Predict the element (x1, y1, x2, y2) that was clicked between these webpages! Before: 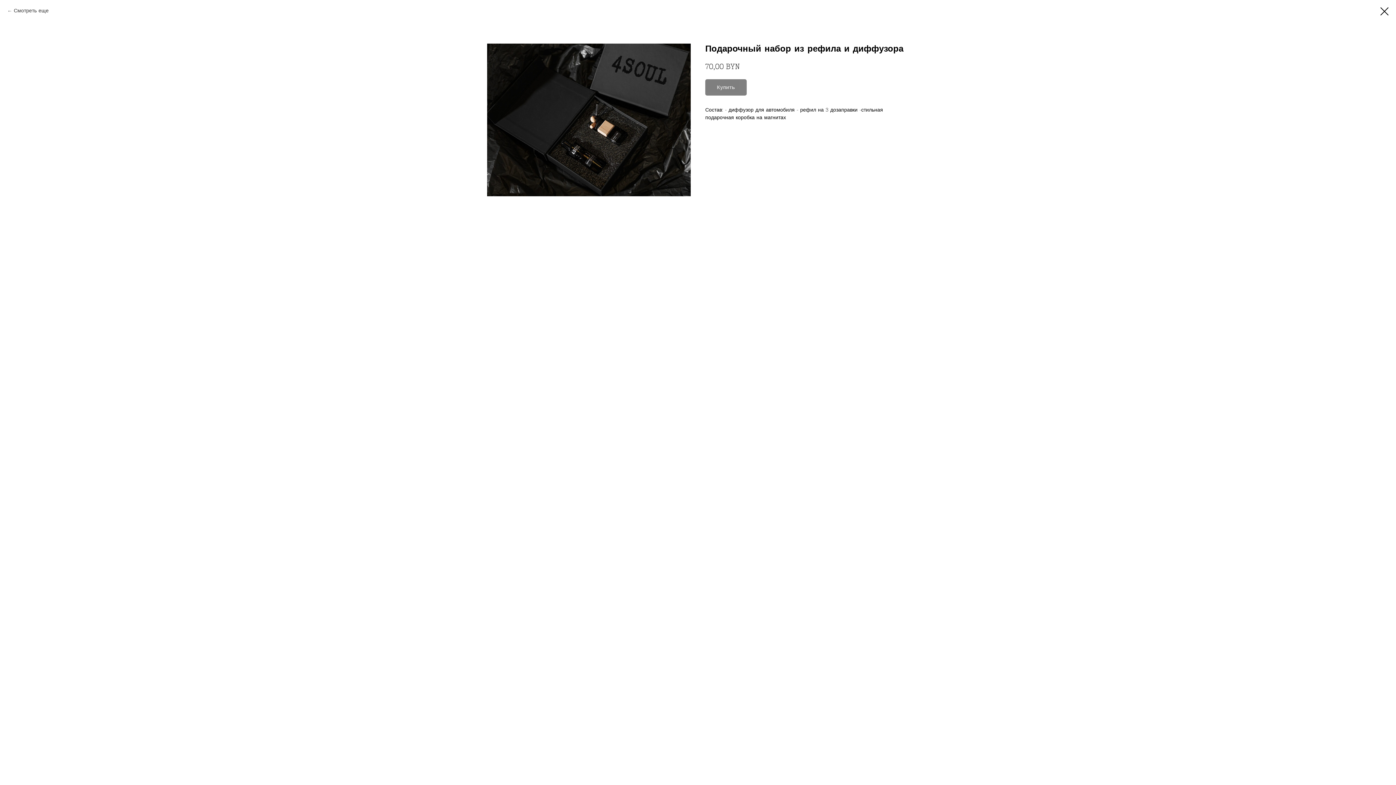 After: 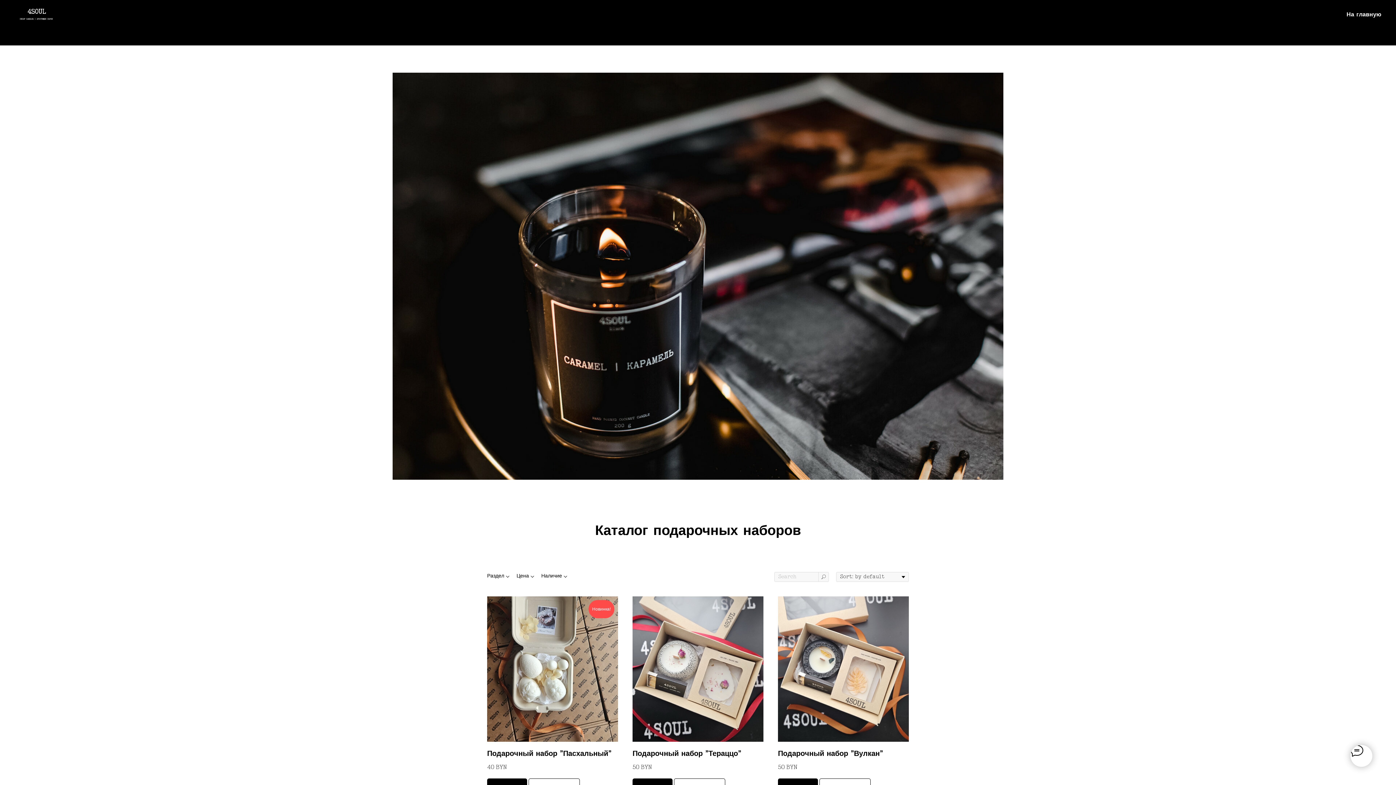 Action: bbox: (7, 7, 48, 14) label: Смотреть еще